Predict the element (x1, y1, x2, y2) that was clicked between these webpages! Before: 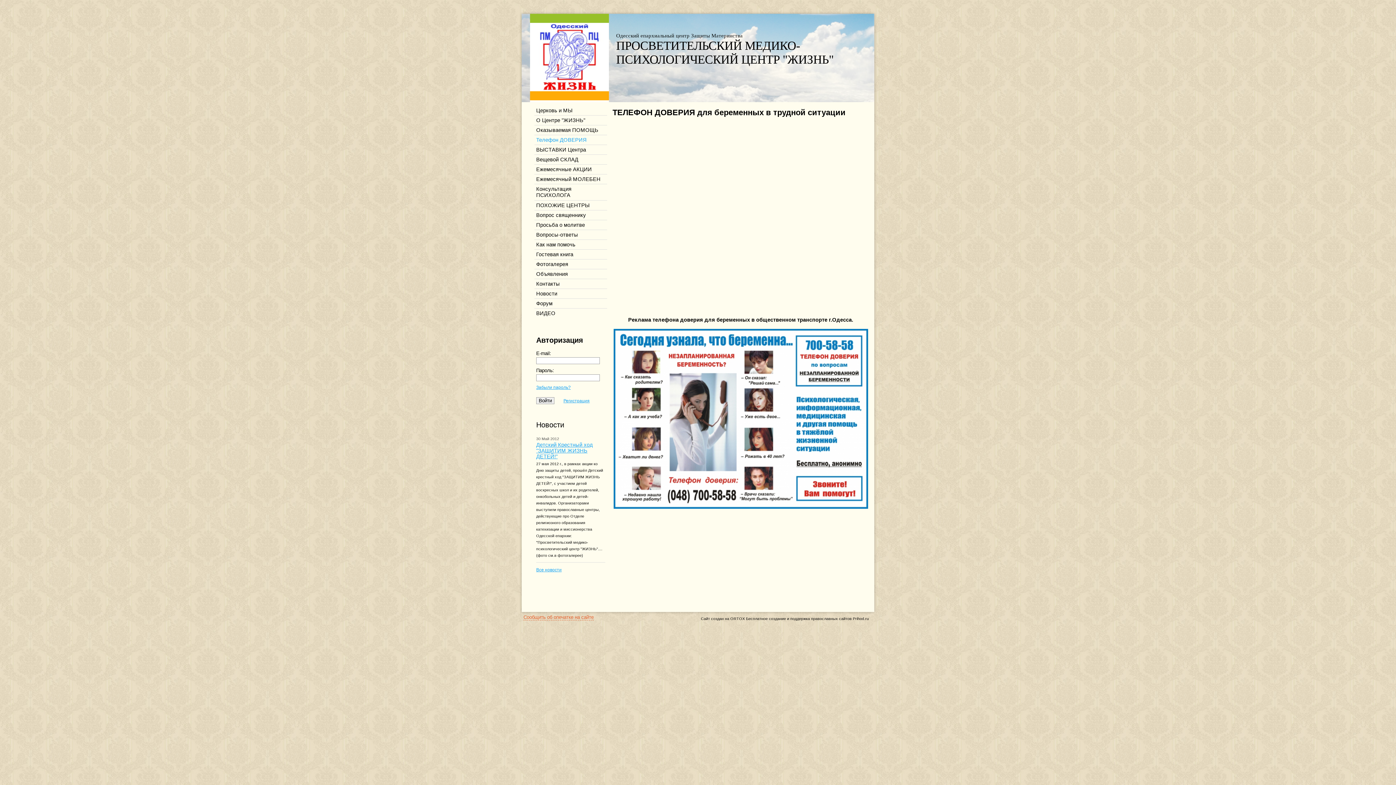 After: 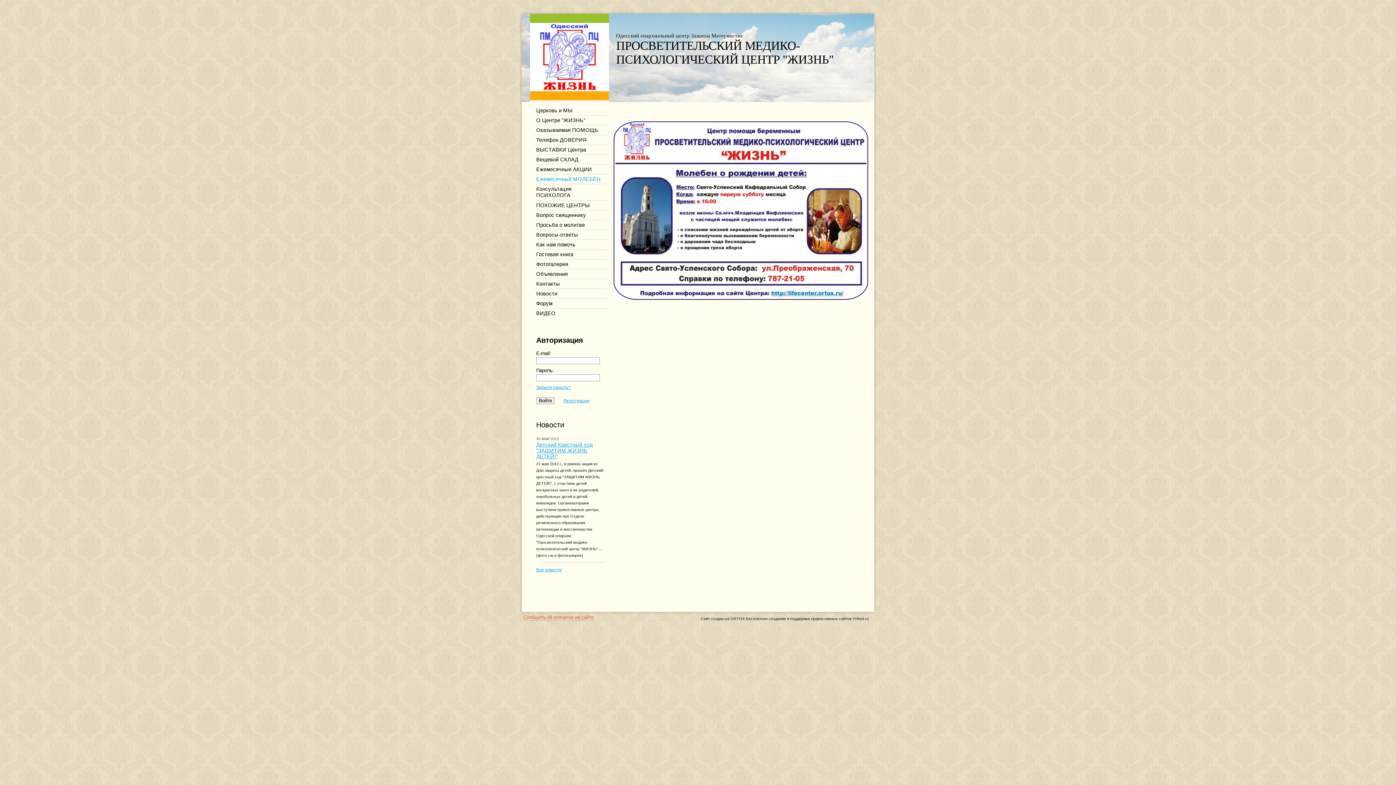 Action: bbox: (536, 176, 600, 182) label: Ежемесячный МОЛЕБЕН